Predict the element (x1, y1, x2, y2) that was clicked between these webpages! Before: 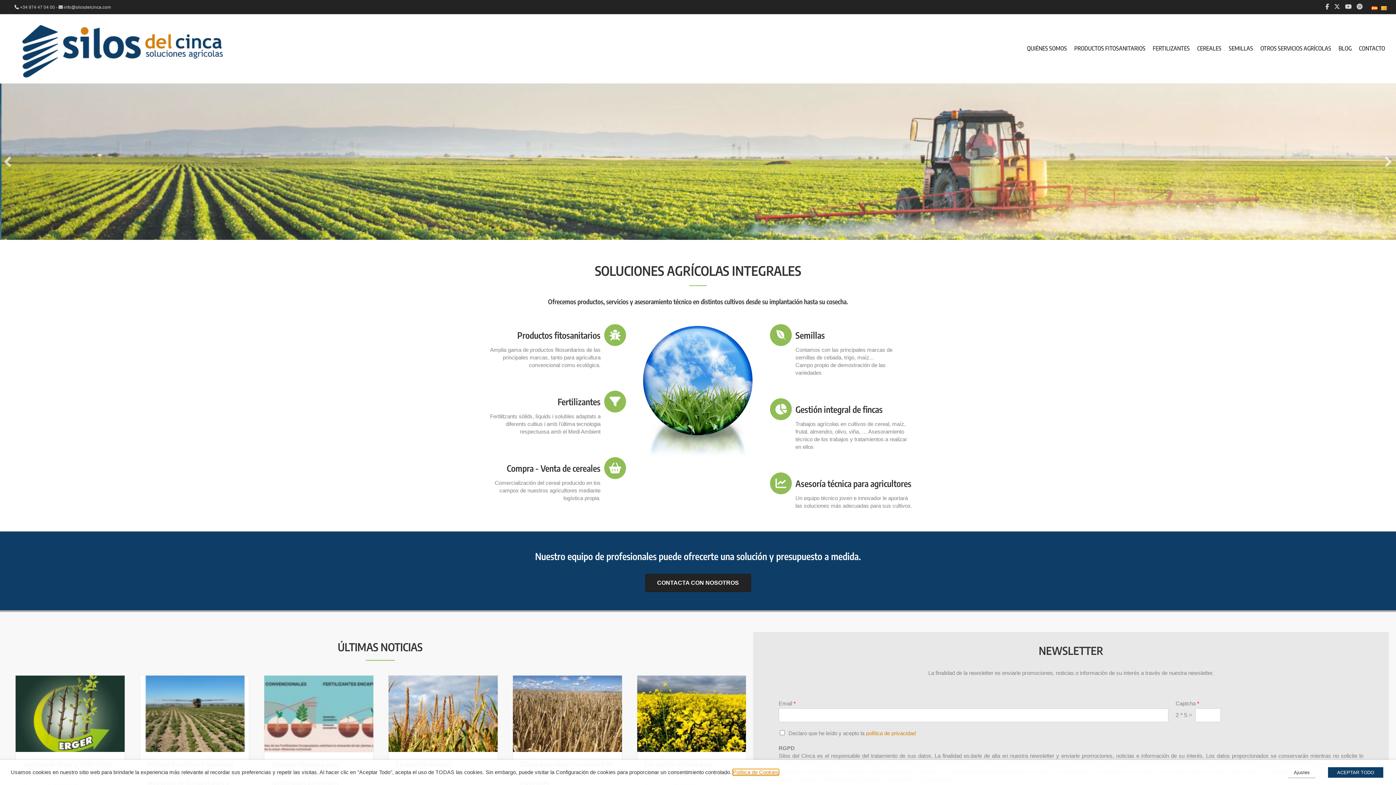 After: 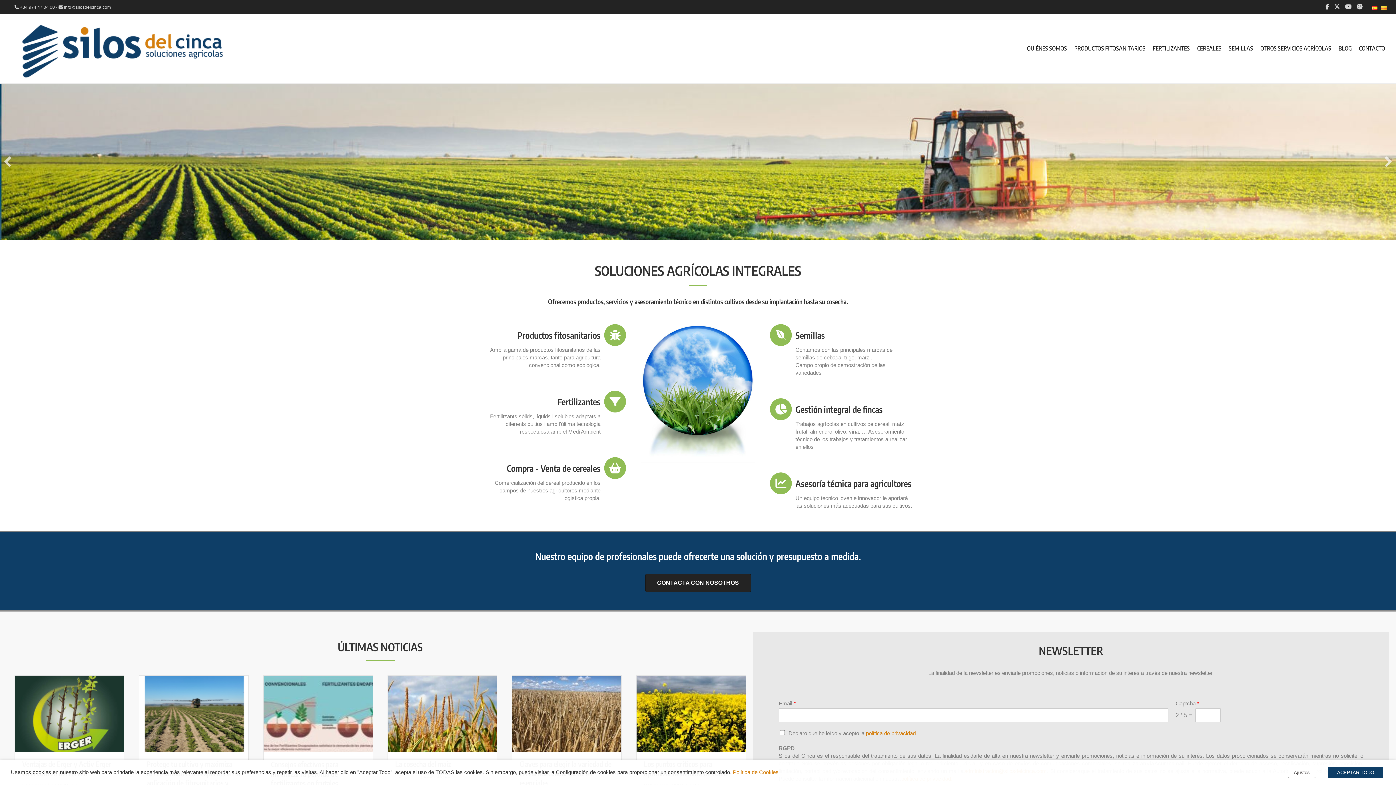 Action: bbox: (0, 83, 1396, 240) label: The Automator Theme